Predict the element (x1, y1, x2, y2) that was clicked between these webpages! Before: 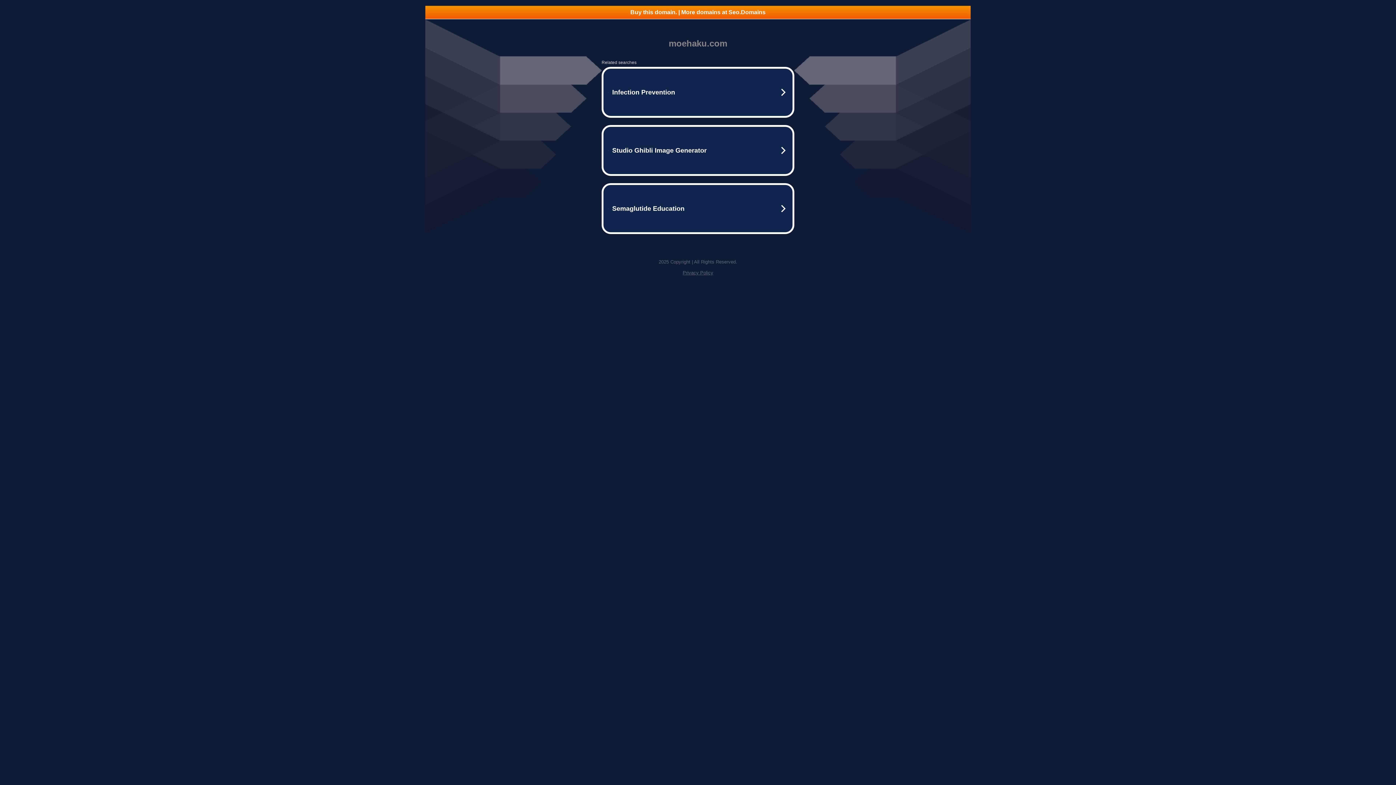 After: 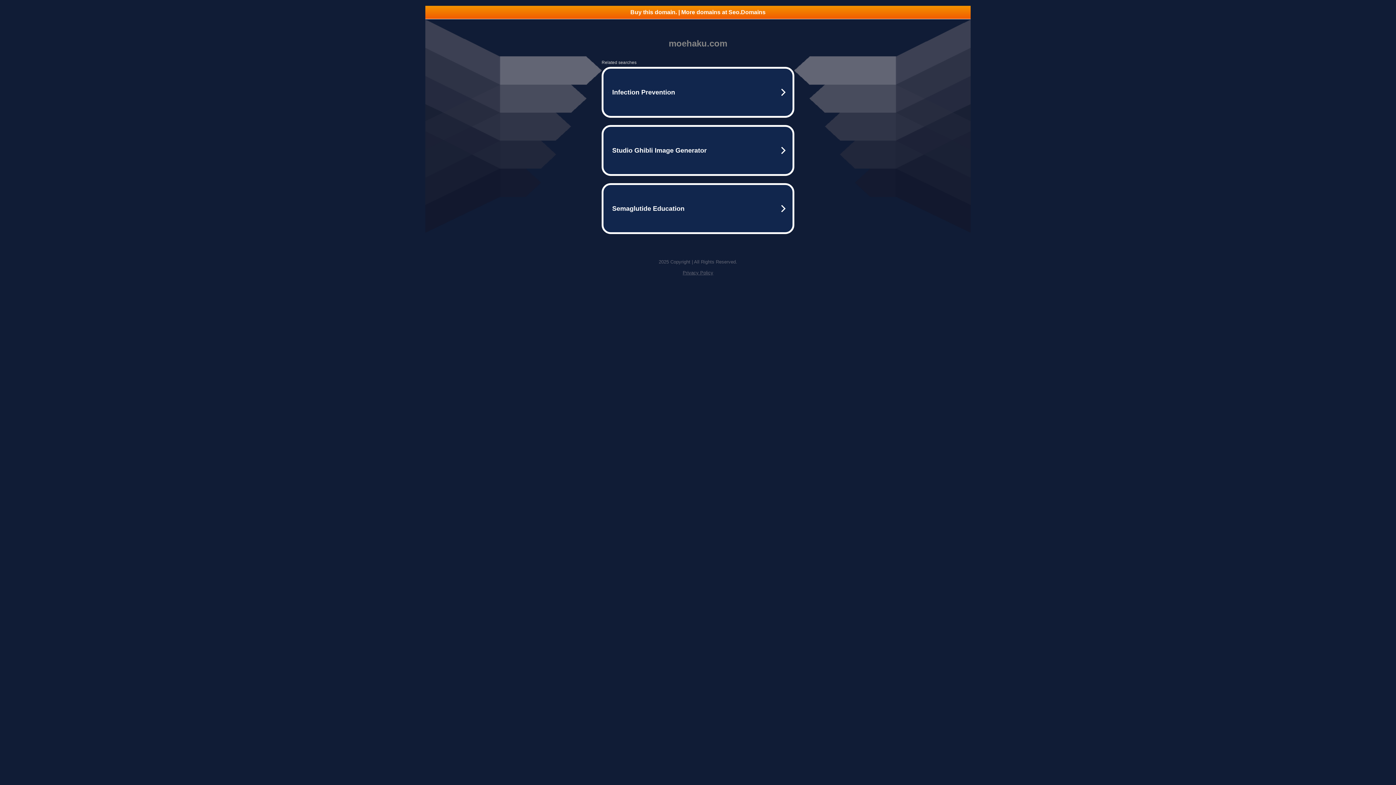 Action: label: Buy this domain. | More domains at Seo.Domains bbox: (425, 5, 970, 18)